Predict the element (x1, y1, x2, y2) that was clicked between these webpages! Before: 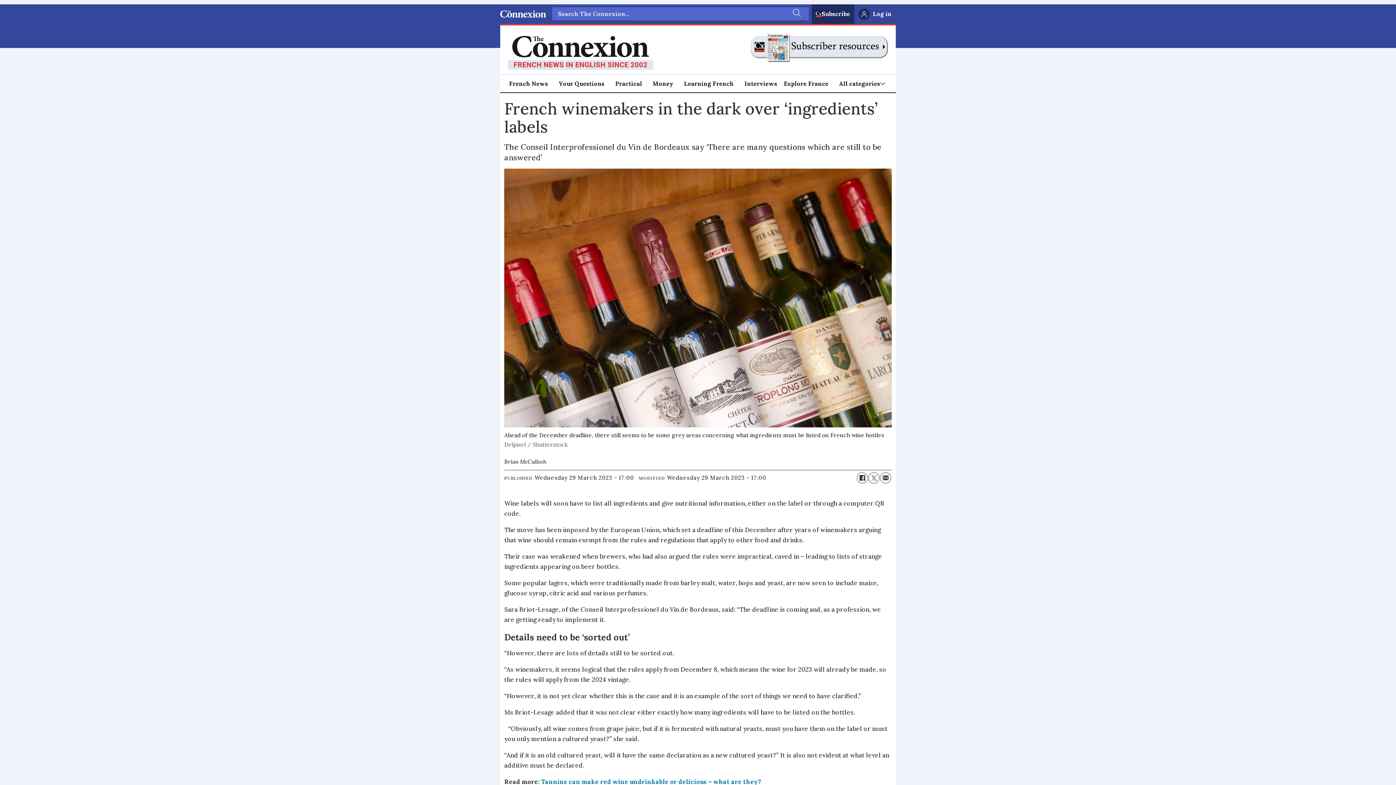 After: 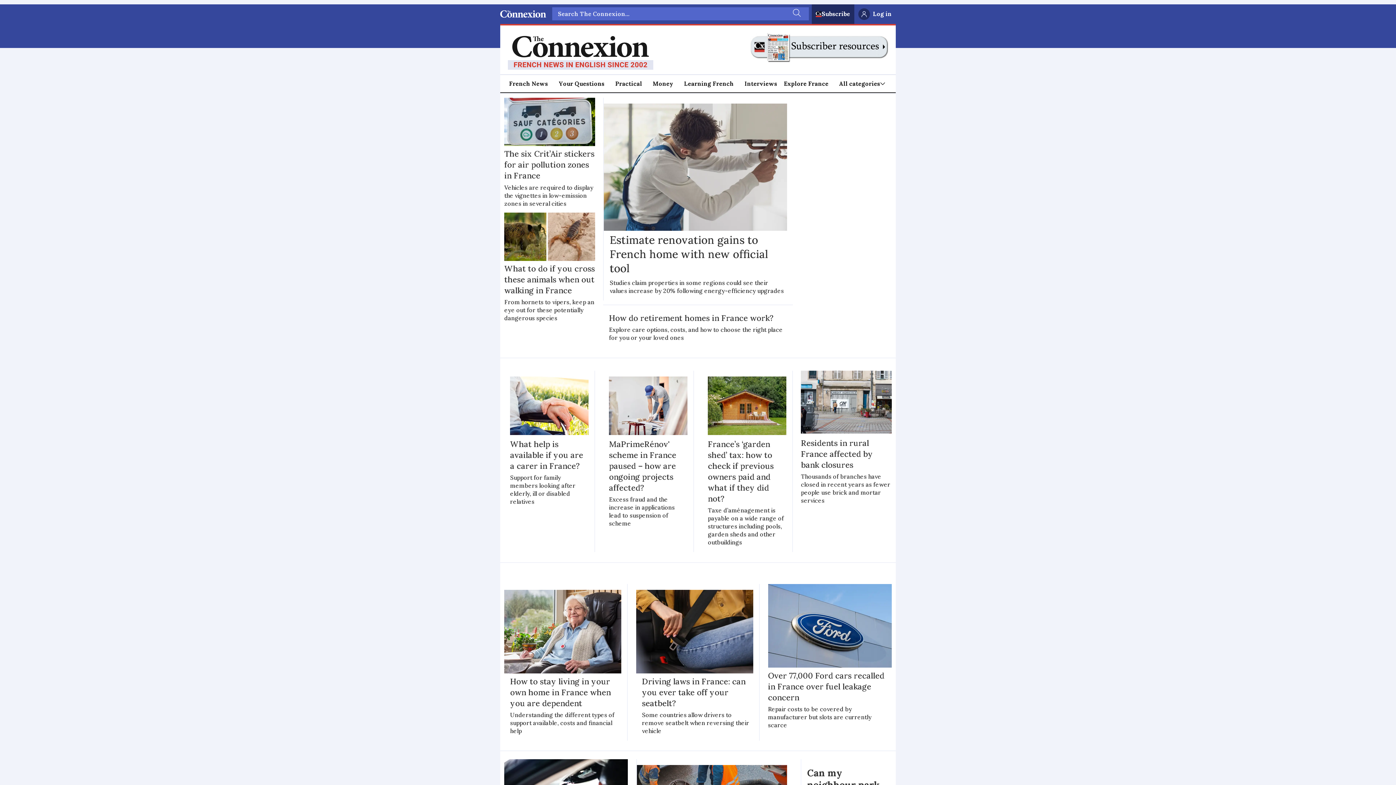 Action: label: Practical bbox: (615, 78, 642, 88)